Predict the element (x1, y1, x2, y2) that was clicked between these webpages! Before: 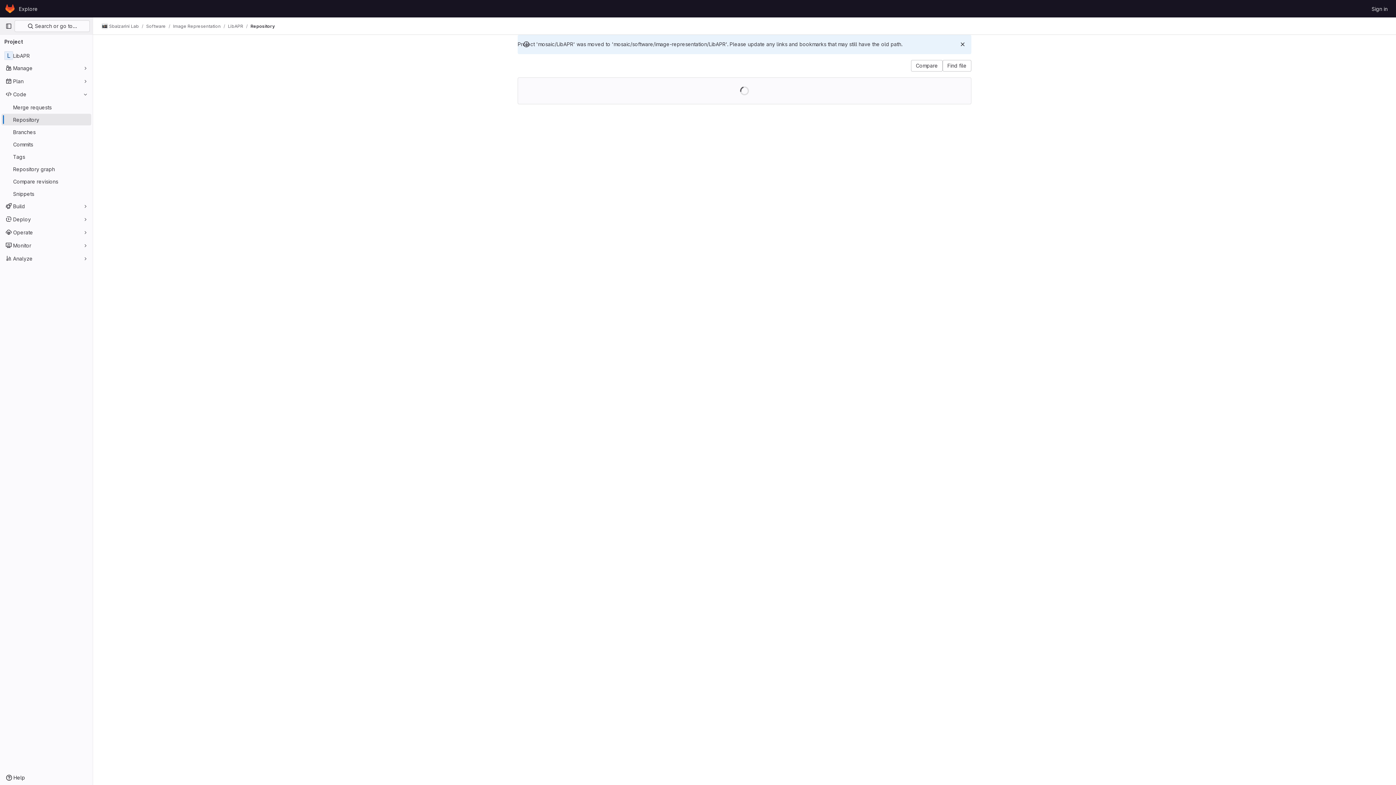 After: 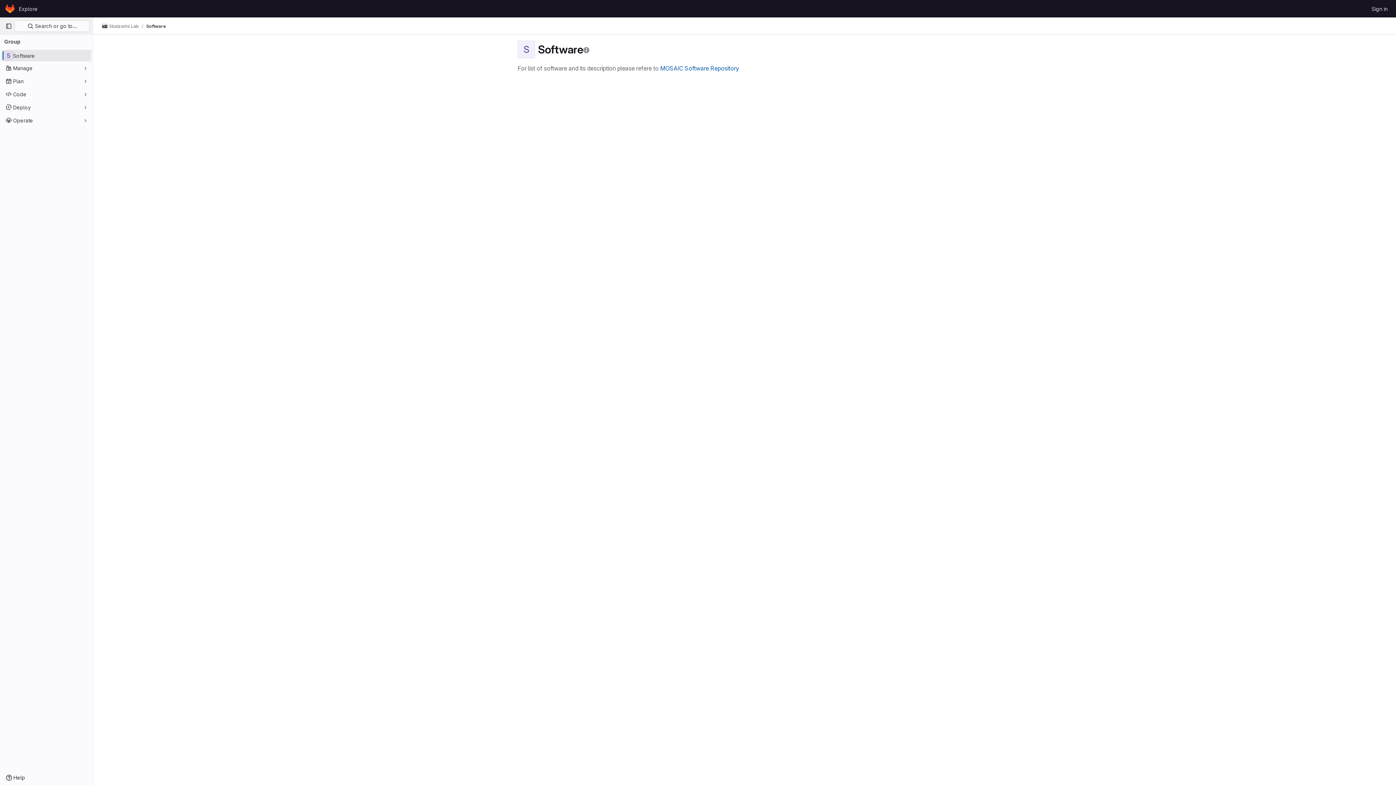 Action: label: Software bbox: (146, 23, 165, 29)